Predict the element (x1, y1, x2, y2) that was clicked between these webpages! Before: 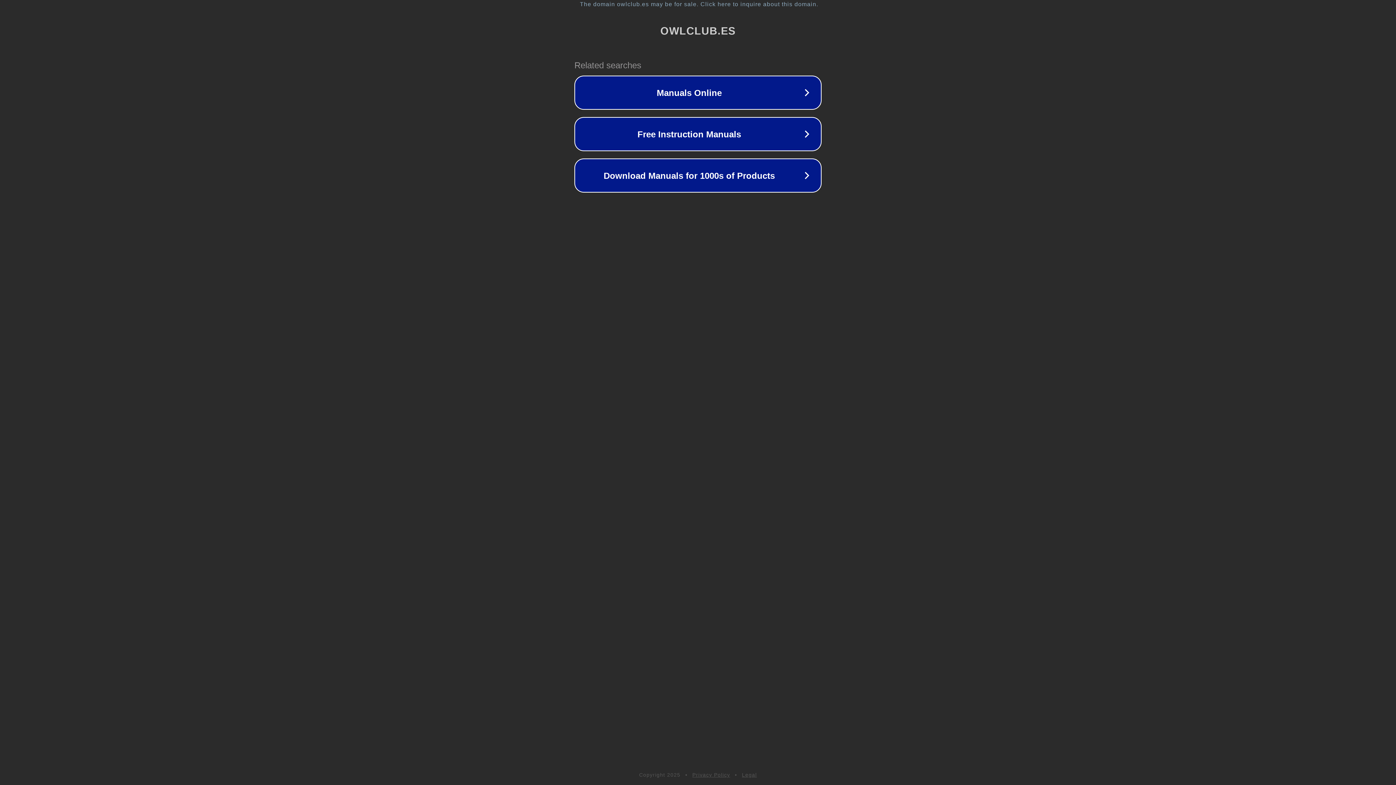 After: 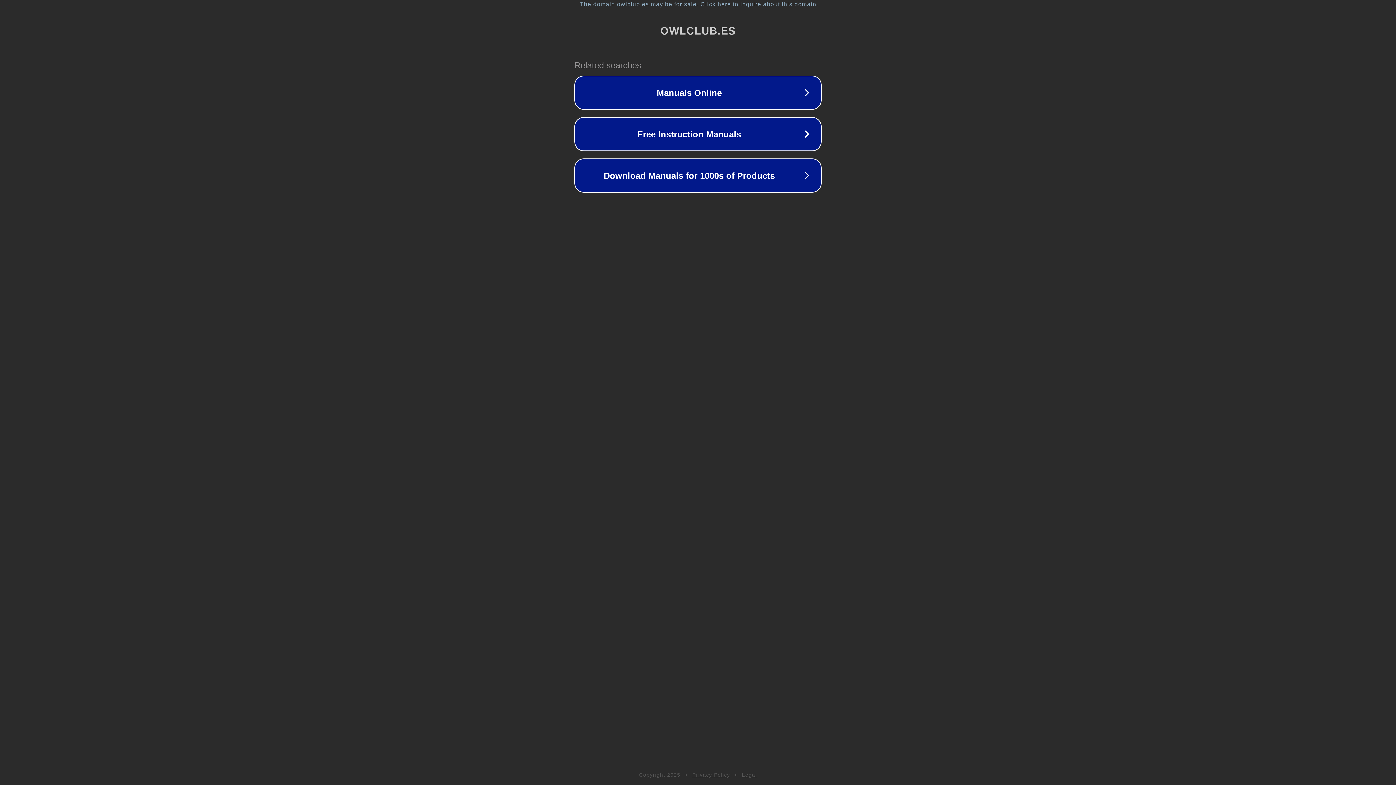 Action: bbox: (692, 772, 730, 778) label: Privacy Policy